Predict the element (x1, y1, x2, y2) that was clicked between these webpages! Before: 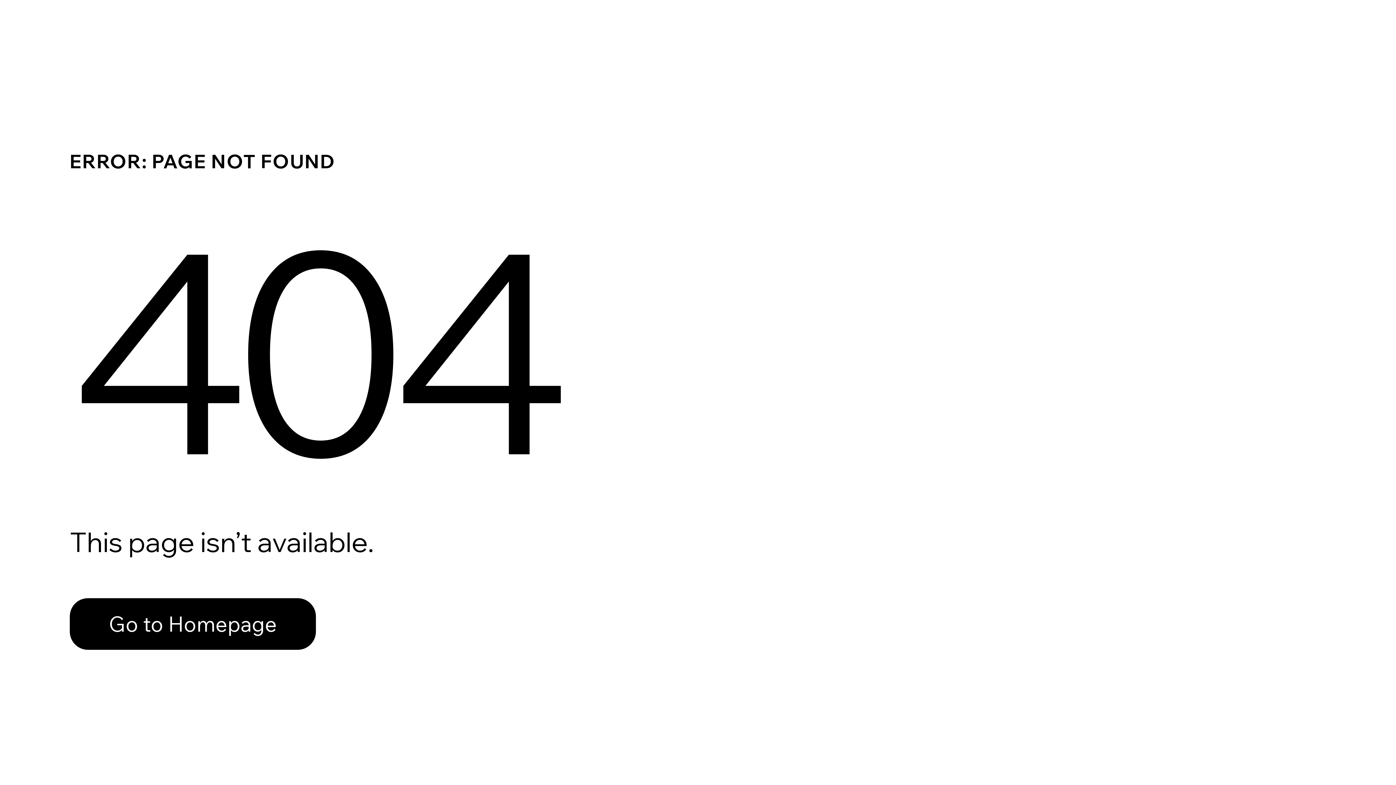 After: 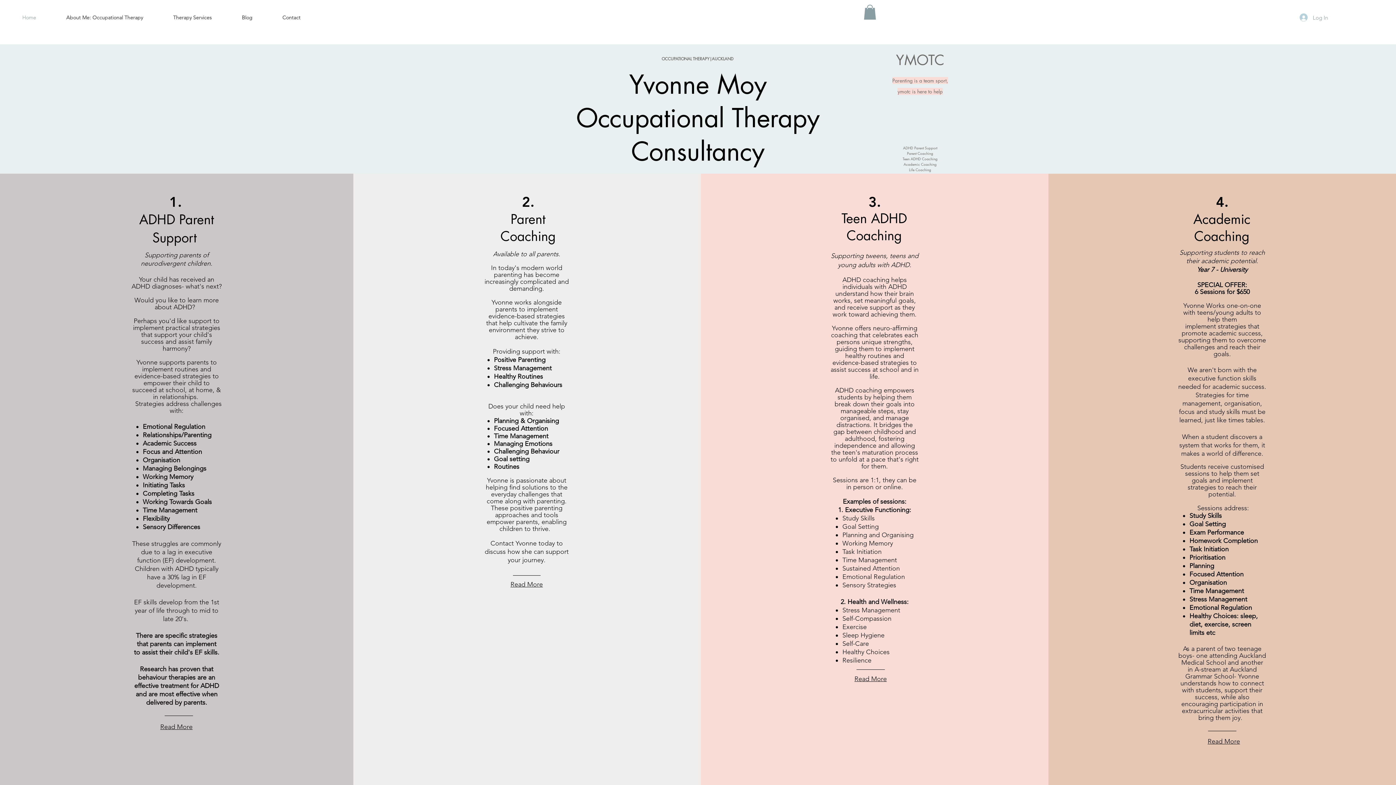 Action: label: Go to Homepage bbox: (69, 582, 768, 659)